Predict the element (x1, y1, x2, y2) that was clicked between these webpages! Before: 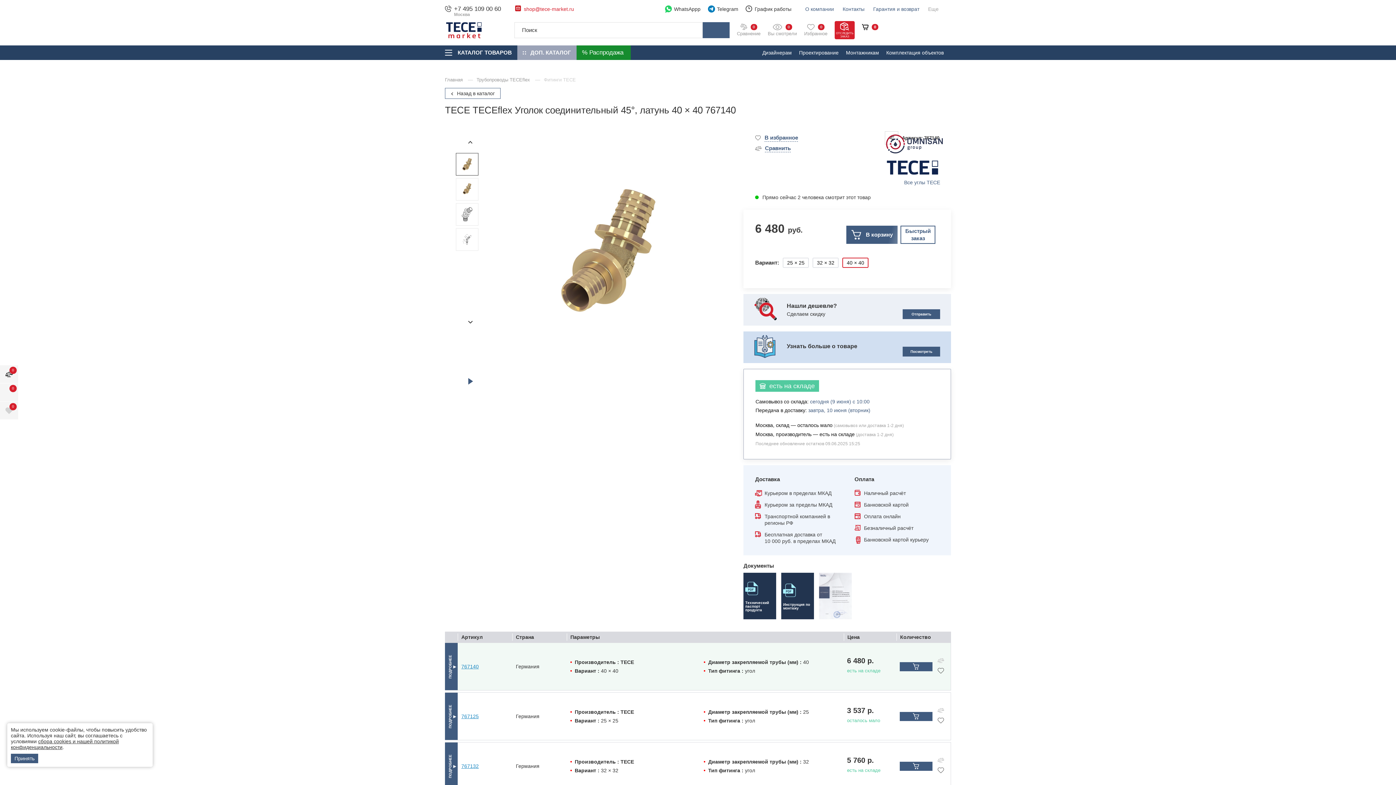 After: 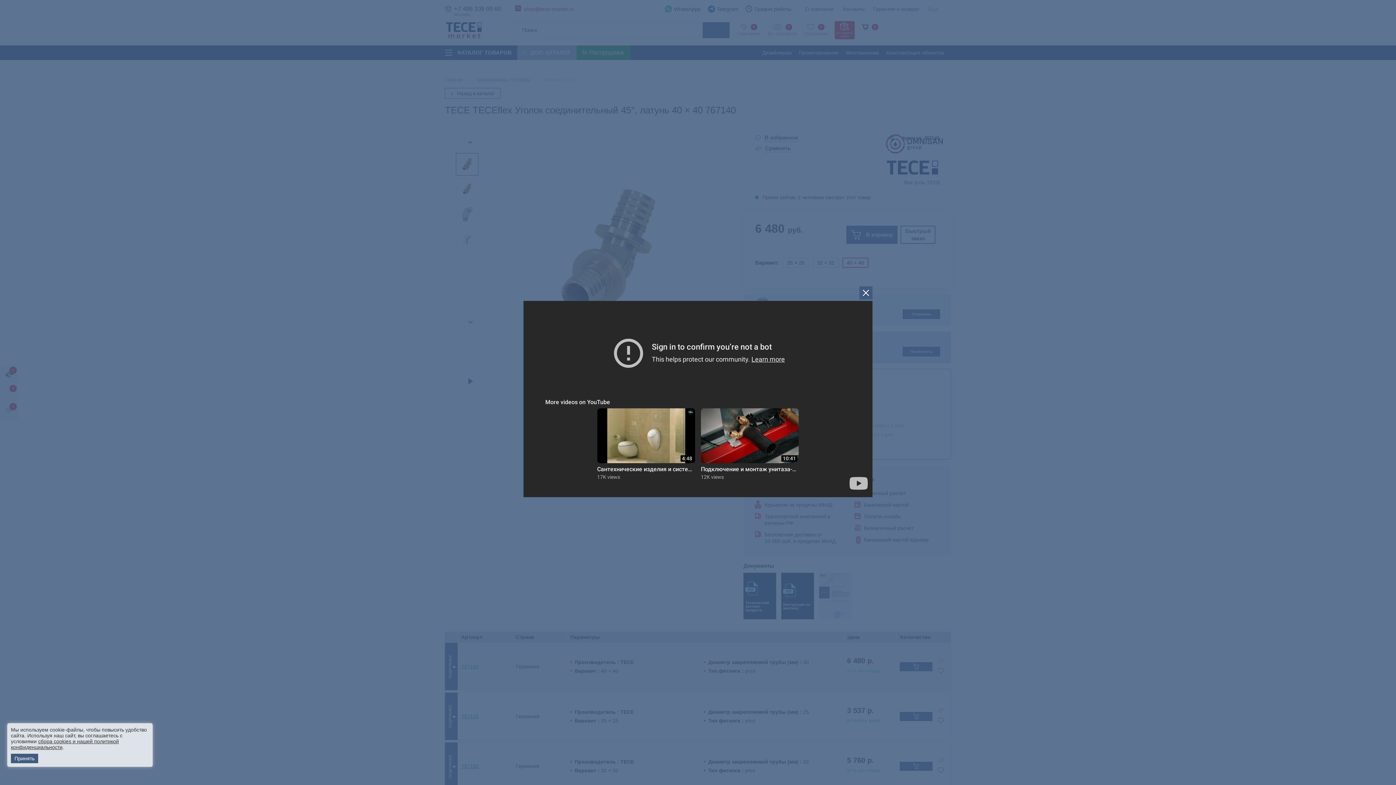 Action: bbox: (456, 367, 484, 396)